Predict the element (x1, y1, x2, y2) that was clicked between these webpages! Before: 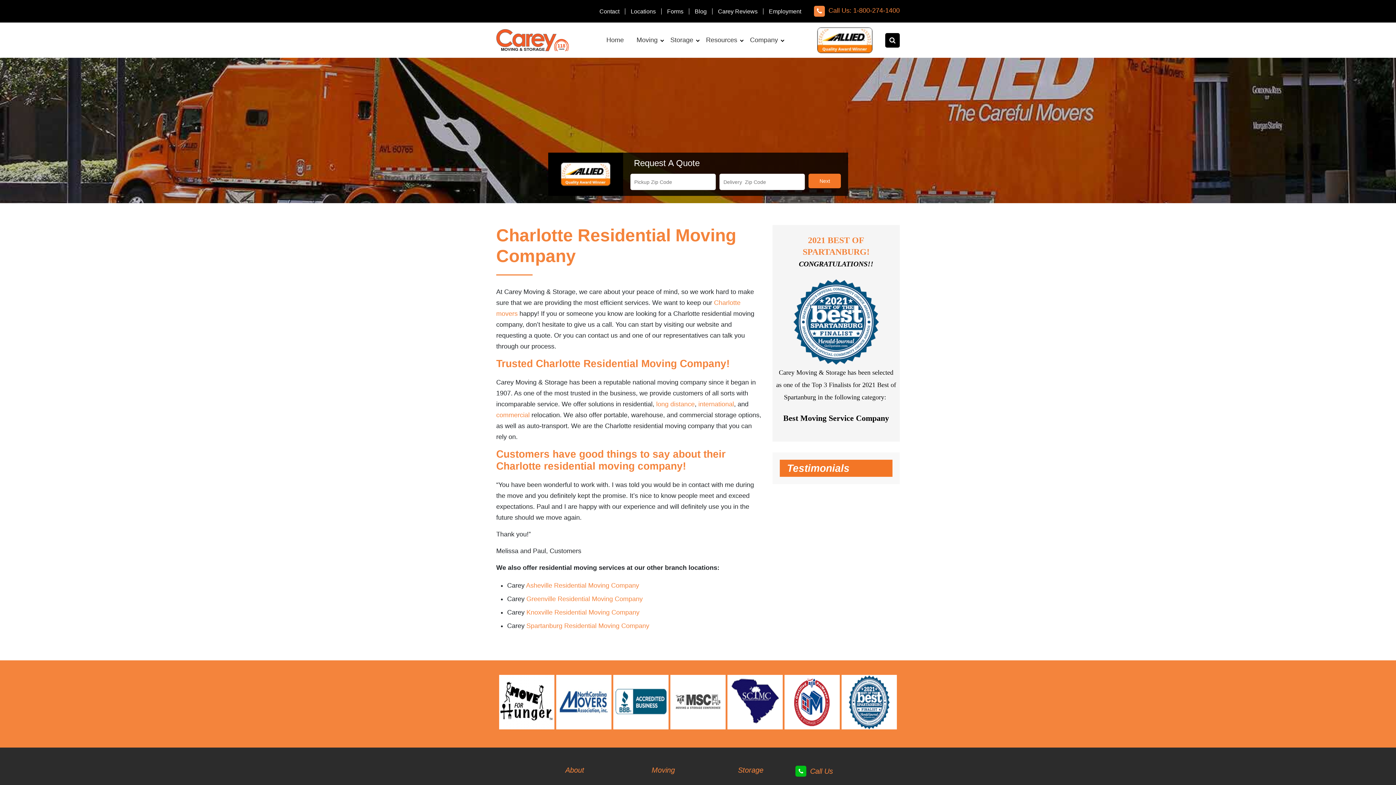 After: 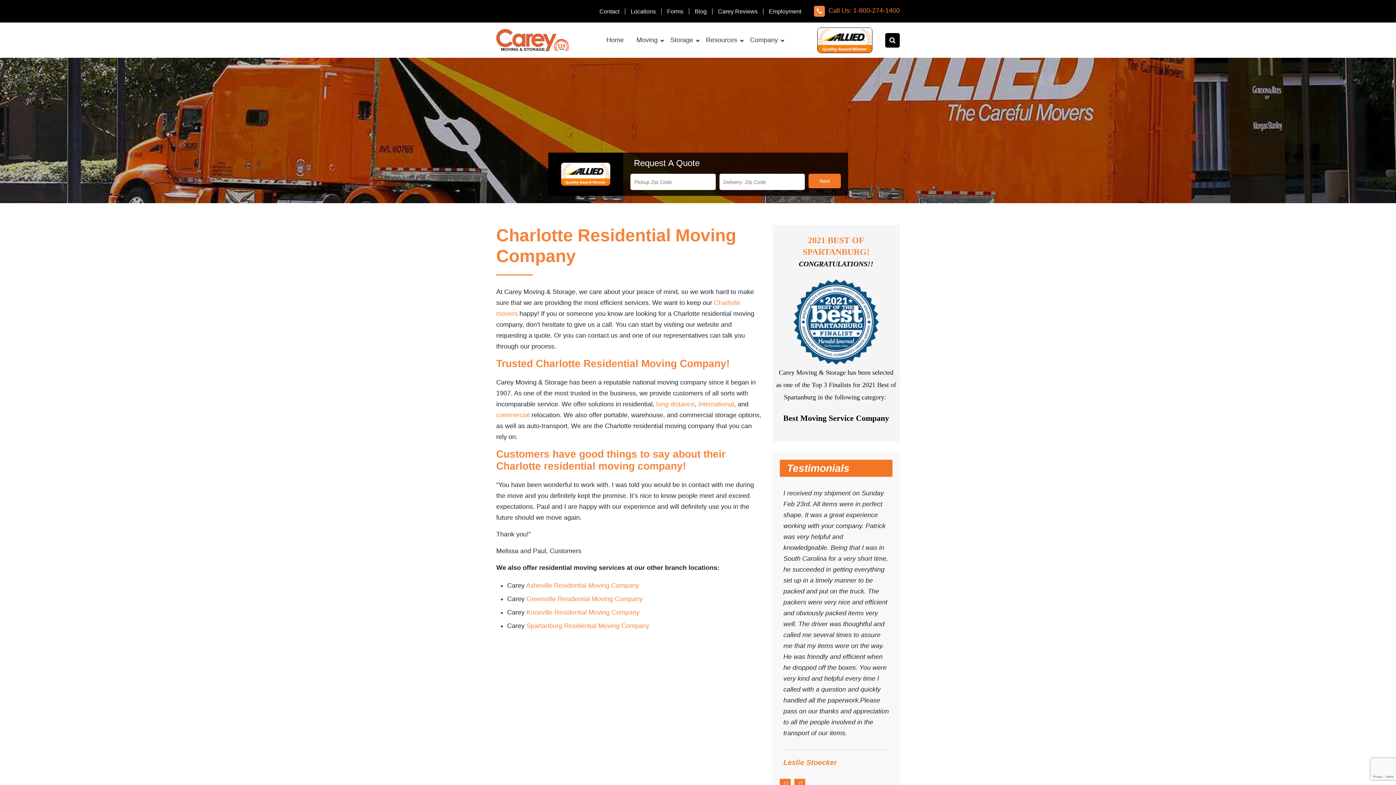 Action: bbox: (499, 700, 554, 707)